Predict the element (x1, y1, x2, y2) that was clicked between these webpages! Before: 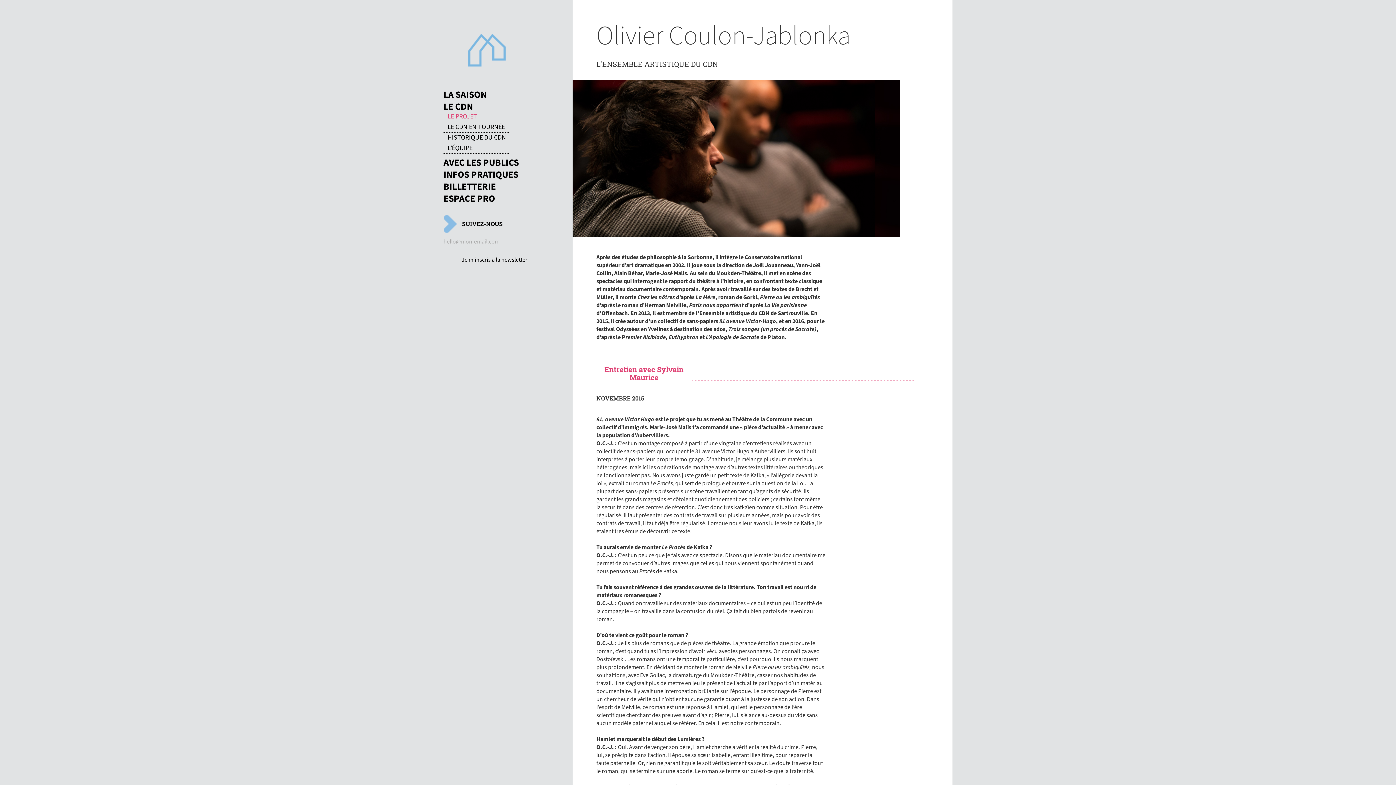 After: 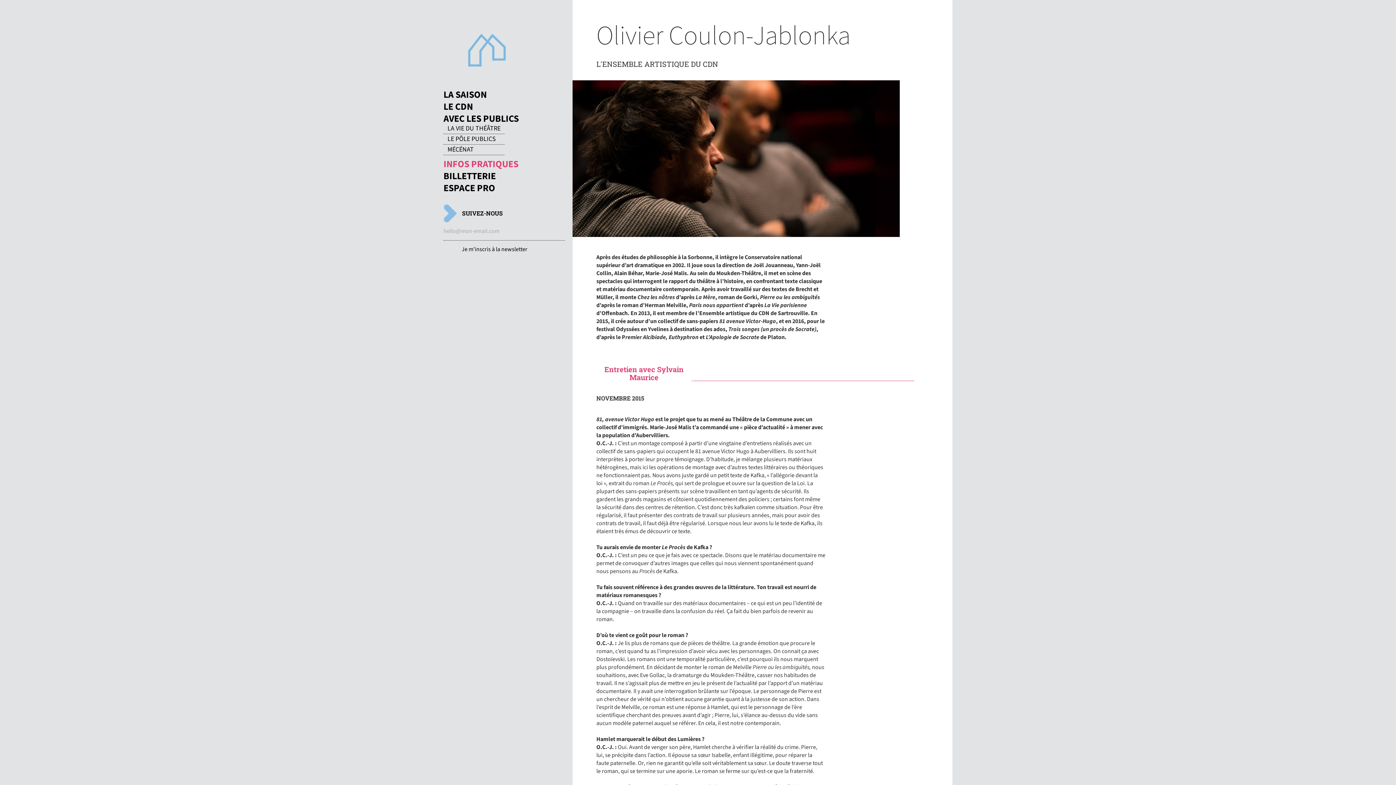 Action: bbox: (443, 158, 565, 166) label: AVEC LES PUBLICS